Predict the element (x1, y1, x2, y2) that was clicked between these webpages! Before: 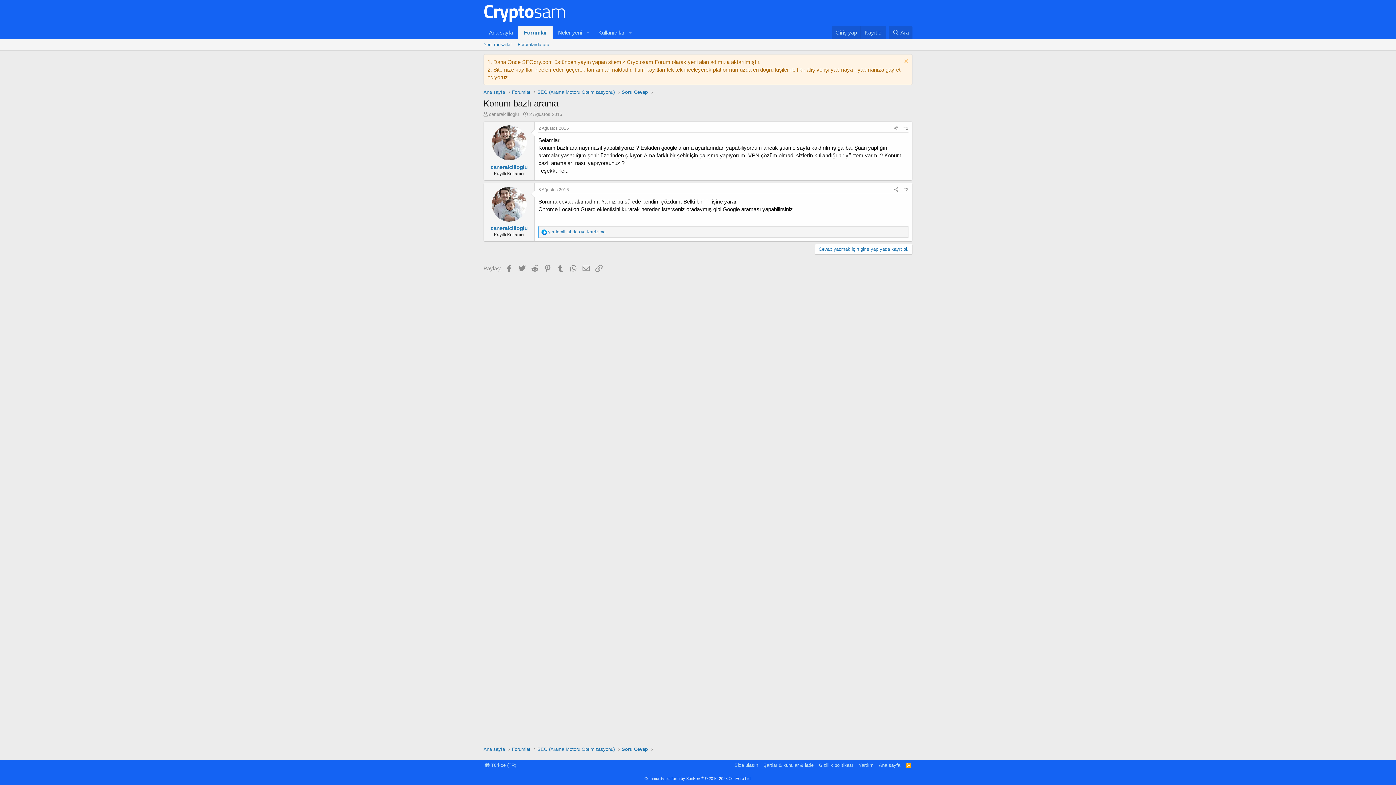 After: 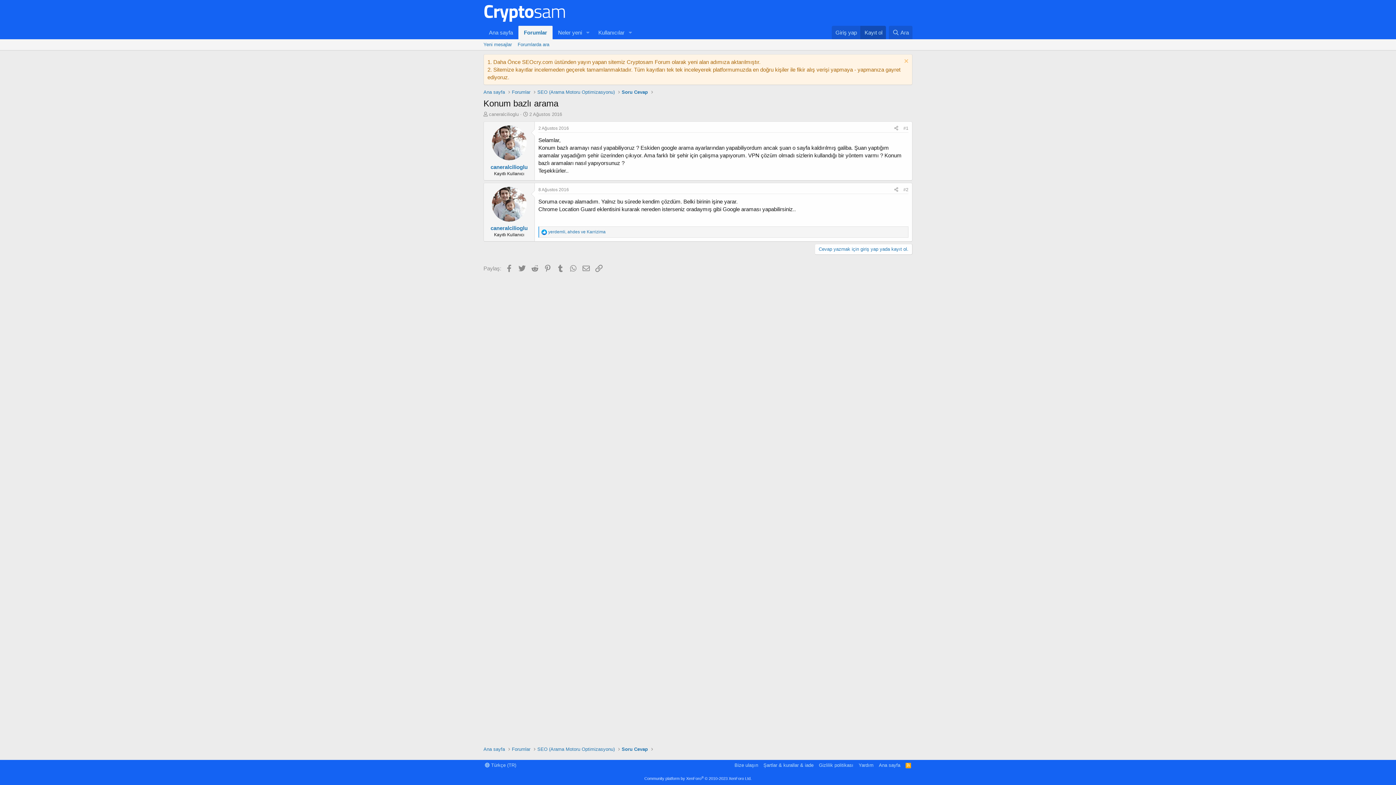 Action: bbox: (860, 25, 886, 39) label: Kayıt ol